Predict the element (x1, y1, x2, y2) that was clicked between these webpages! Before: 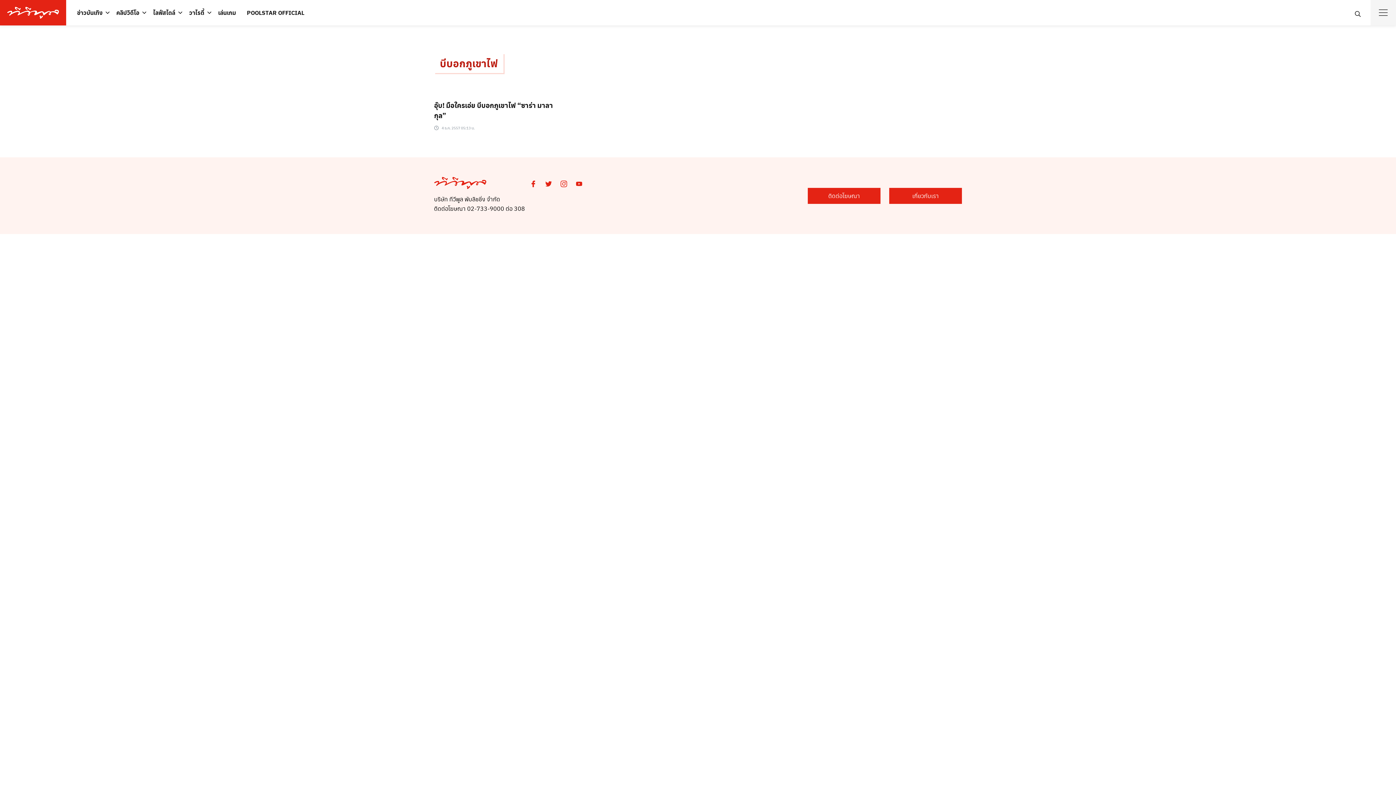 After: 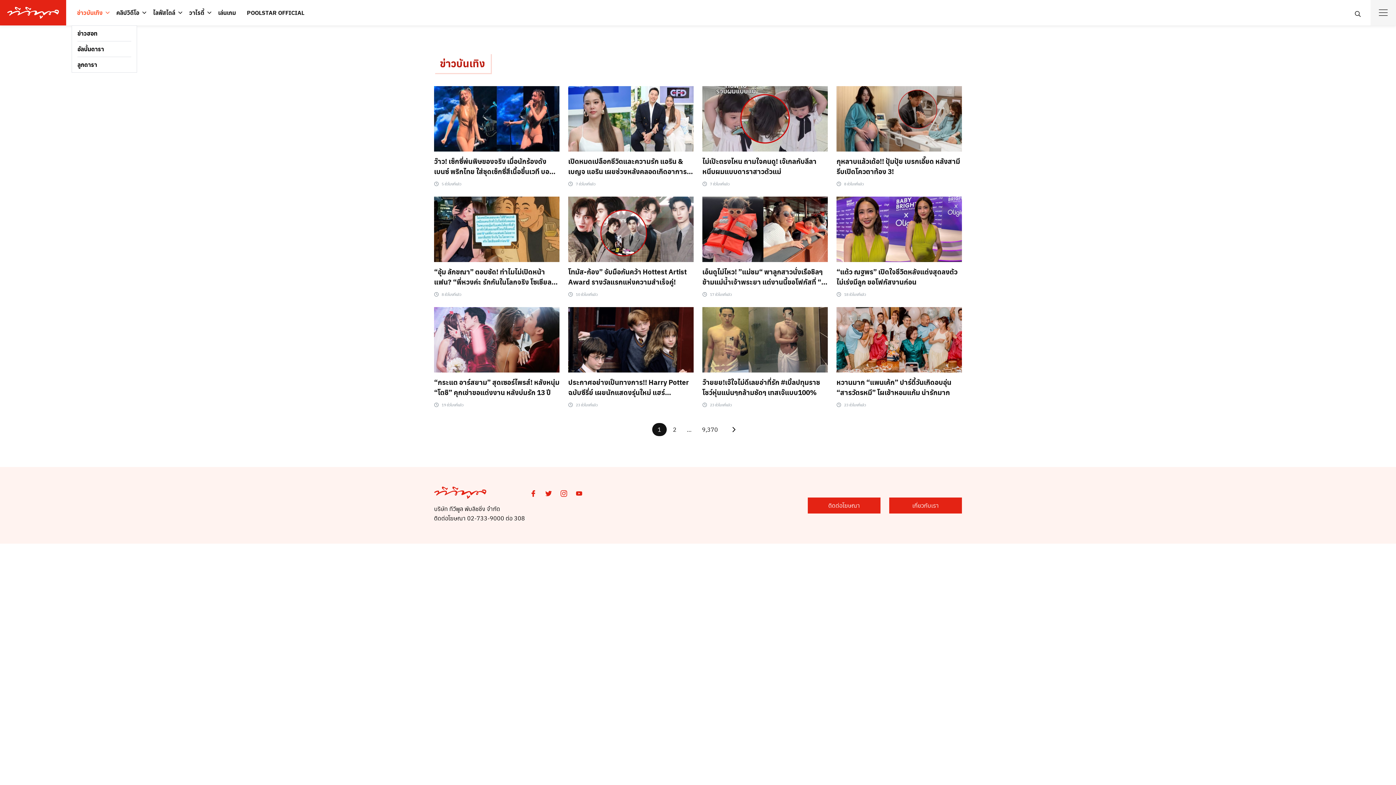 Action: label: ข่าวบันเทิง bbox: (71, 4, 108, 21)